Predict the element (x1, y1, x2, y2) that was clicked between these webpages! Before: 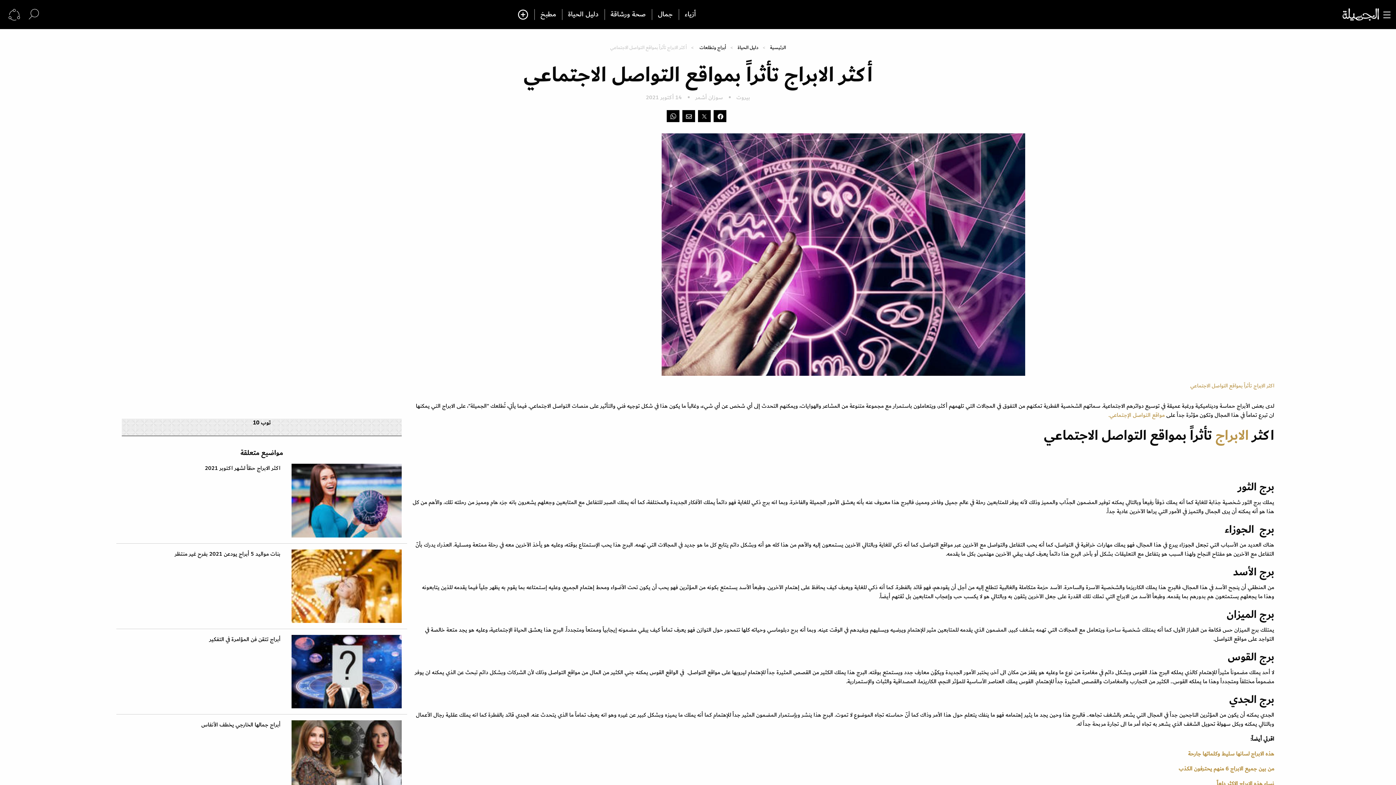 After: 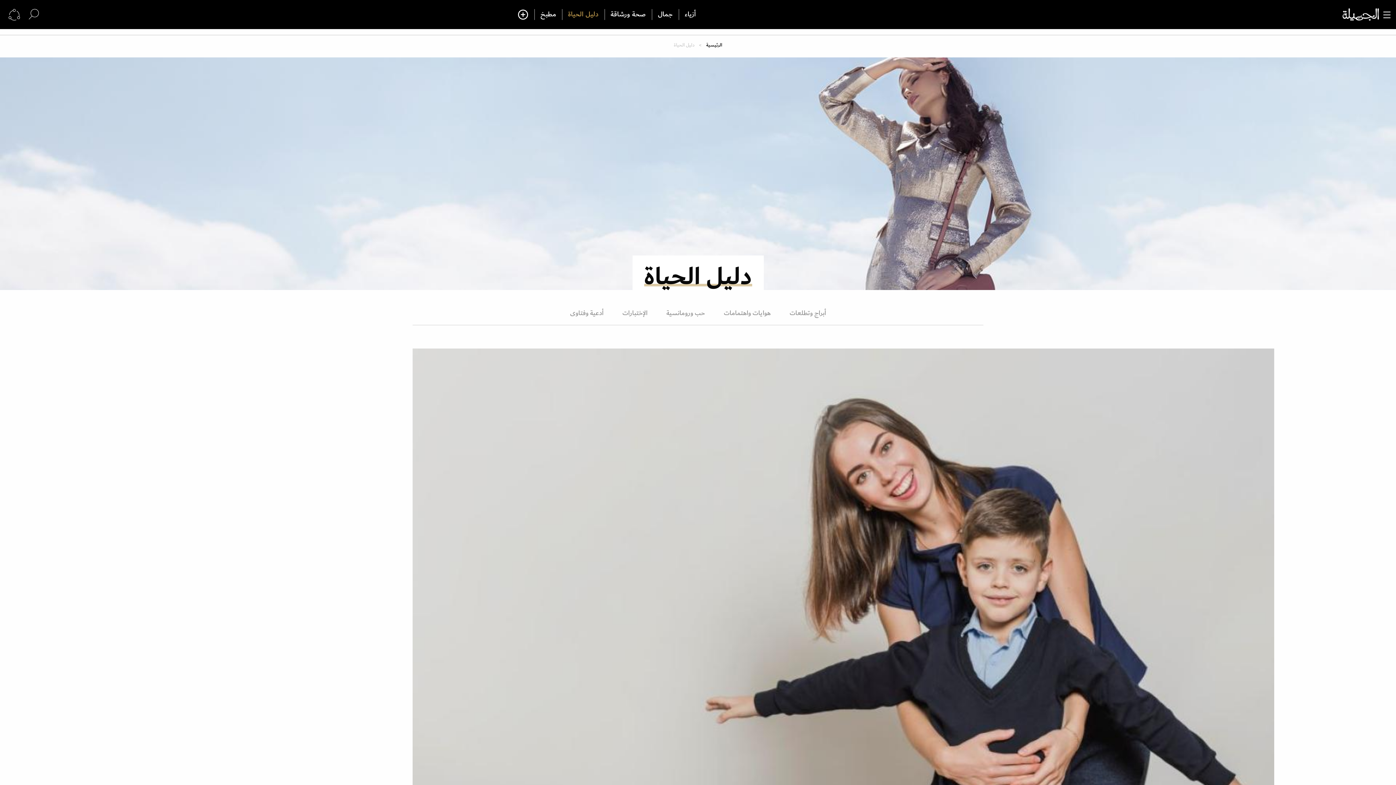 Action: label: دليل الحياة bbox: (737, 43, 758, 51)